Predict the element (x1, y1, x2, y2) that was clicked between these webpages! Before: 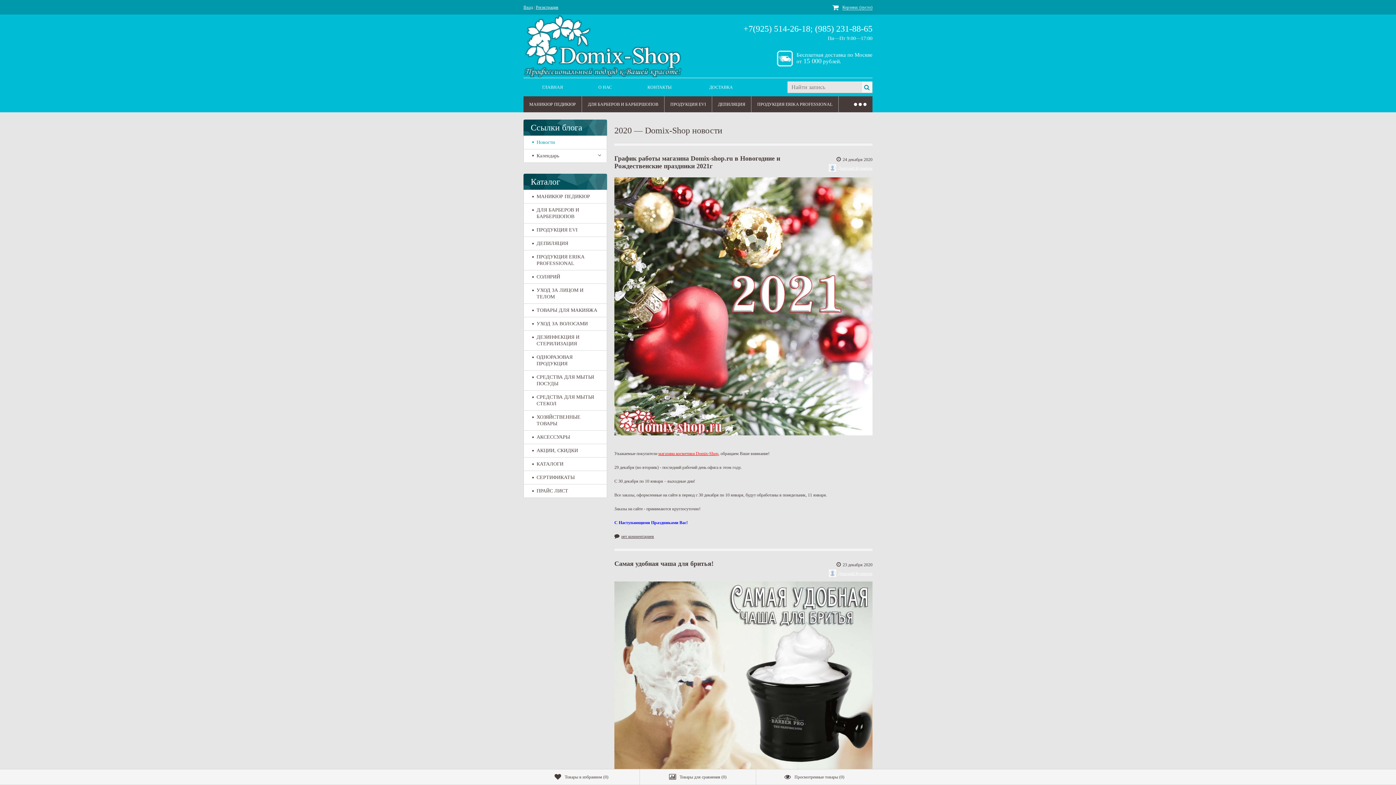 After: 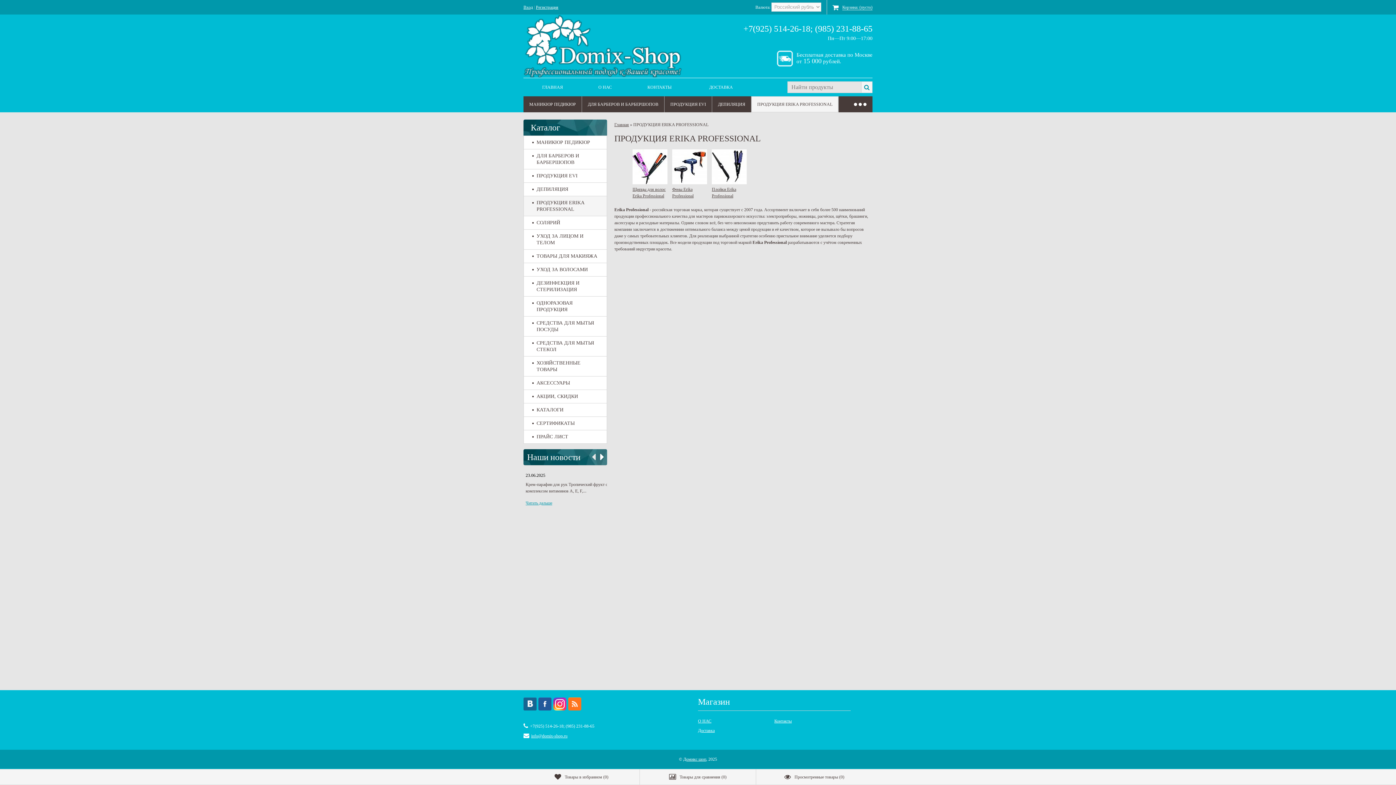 Action: bbox: (524, 250, 606, 270) label: ПРОДУКЦИЯ ERIKA PROFESSIONAL